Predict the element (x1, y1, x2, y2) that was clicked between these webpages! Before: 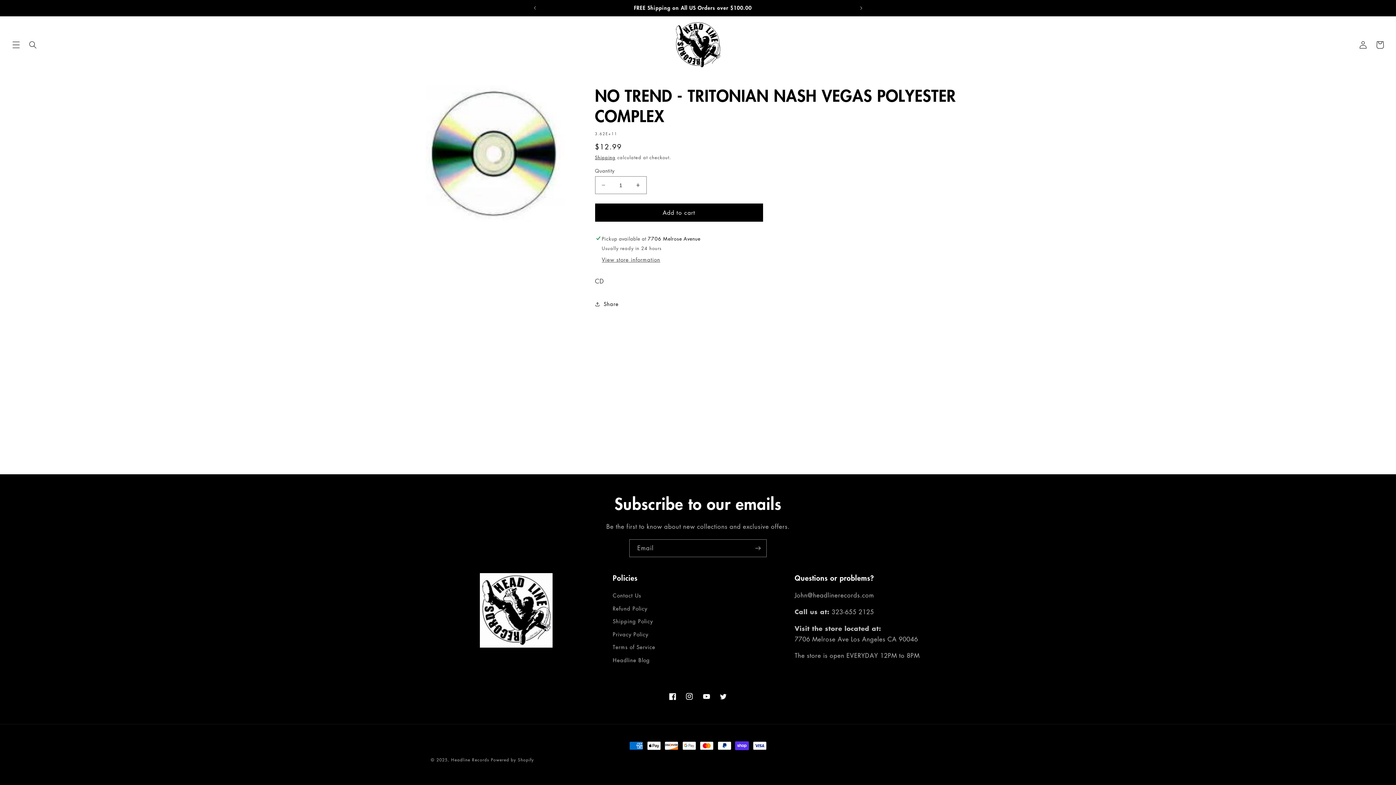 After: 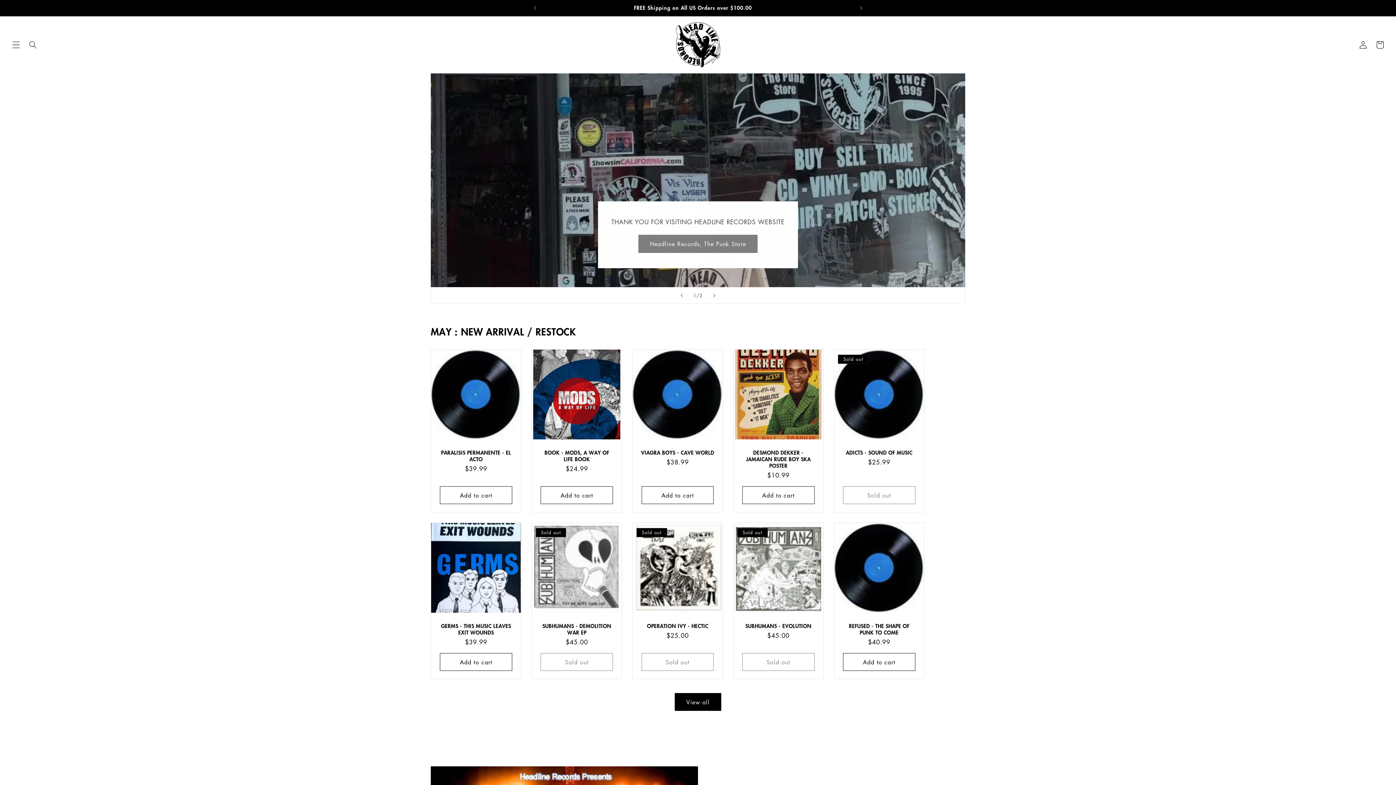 Action: bbox: (451, 757, 489, 763) label: Headline Records